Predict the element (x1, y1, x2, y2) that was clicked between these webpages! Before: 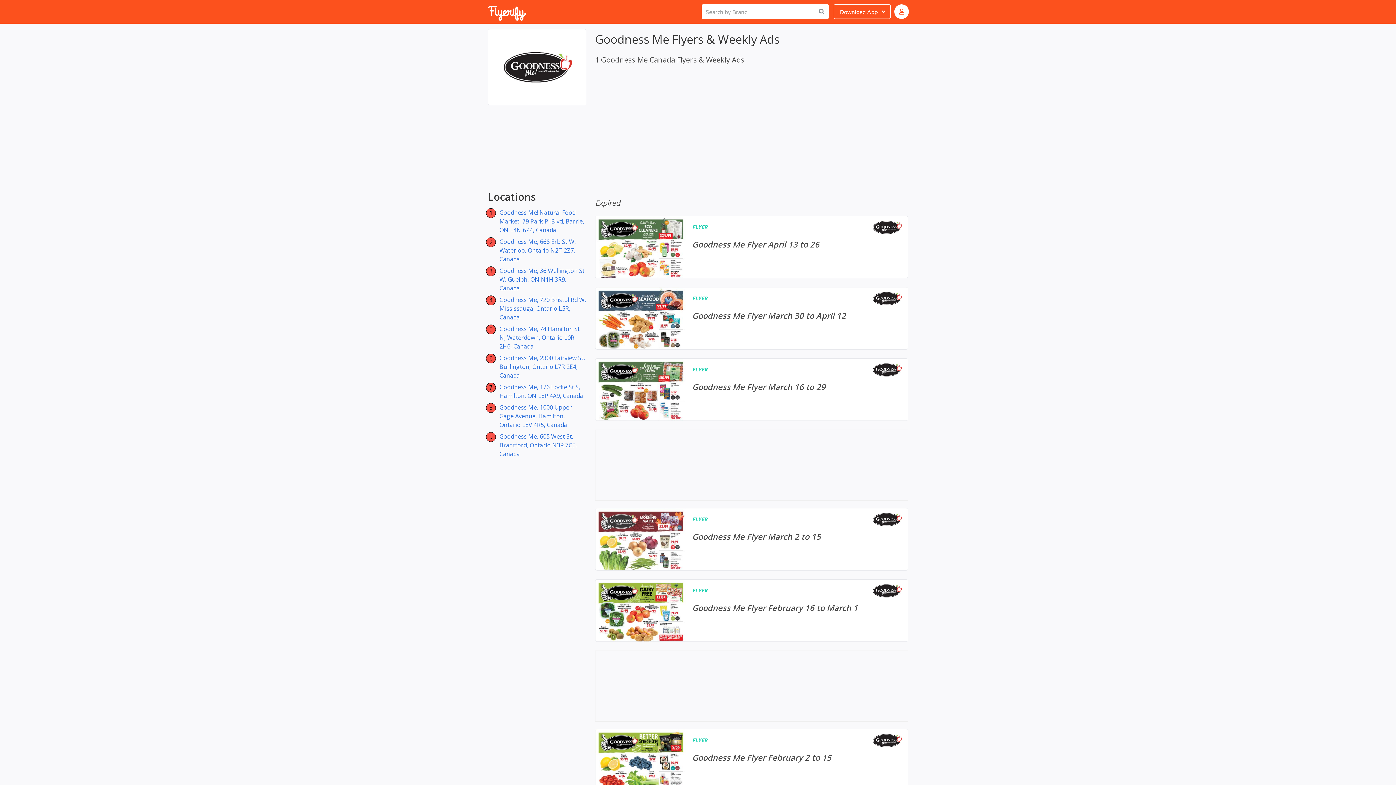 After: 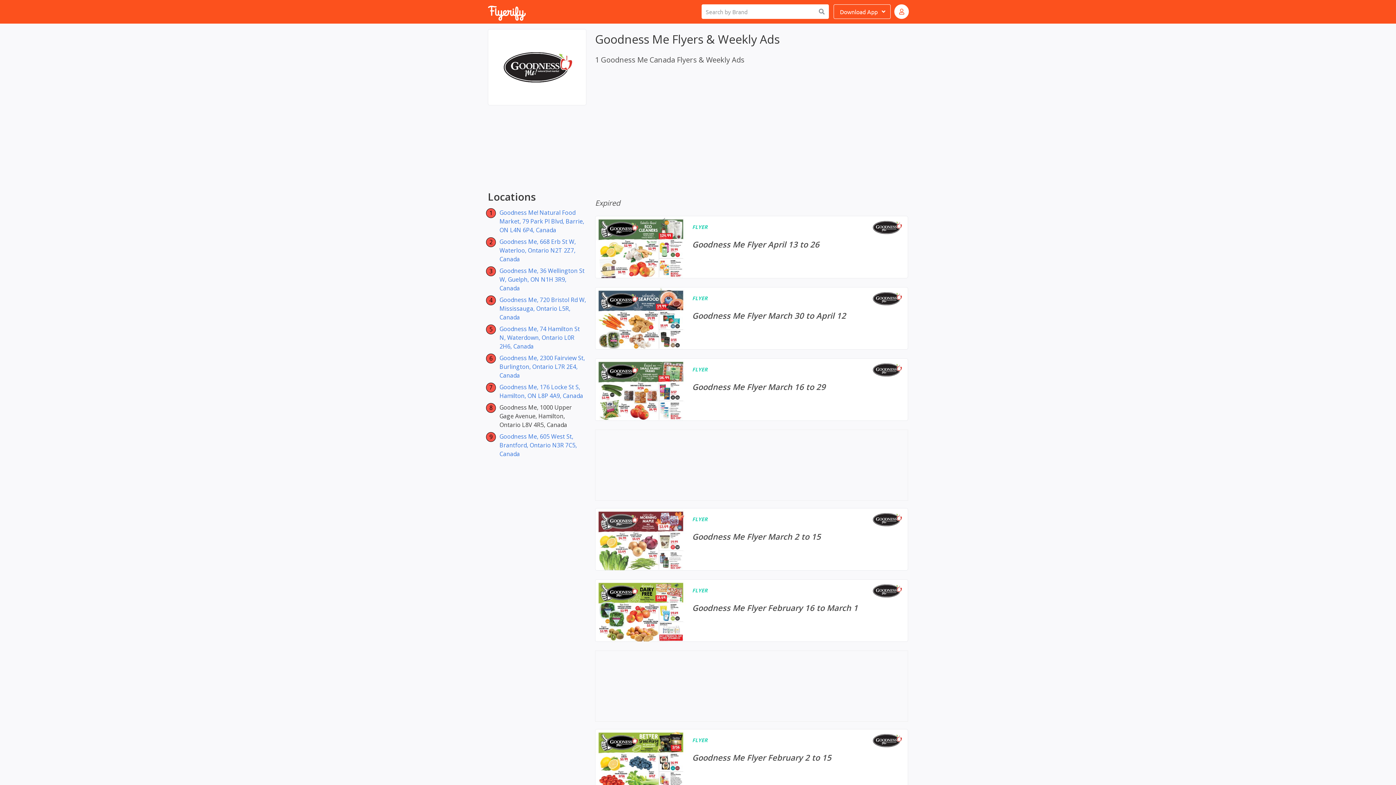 Action: label: Goodness Me, 1000 Upper Gage Avenue, Hamilton, Ontario L8V 4R5, Canada bbox: (499, 403, 572, 429)